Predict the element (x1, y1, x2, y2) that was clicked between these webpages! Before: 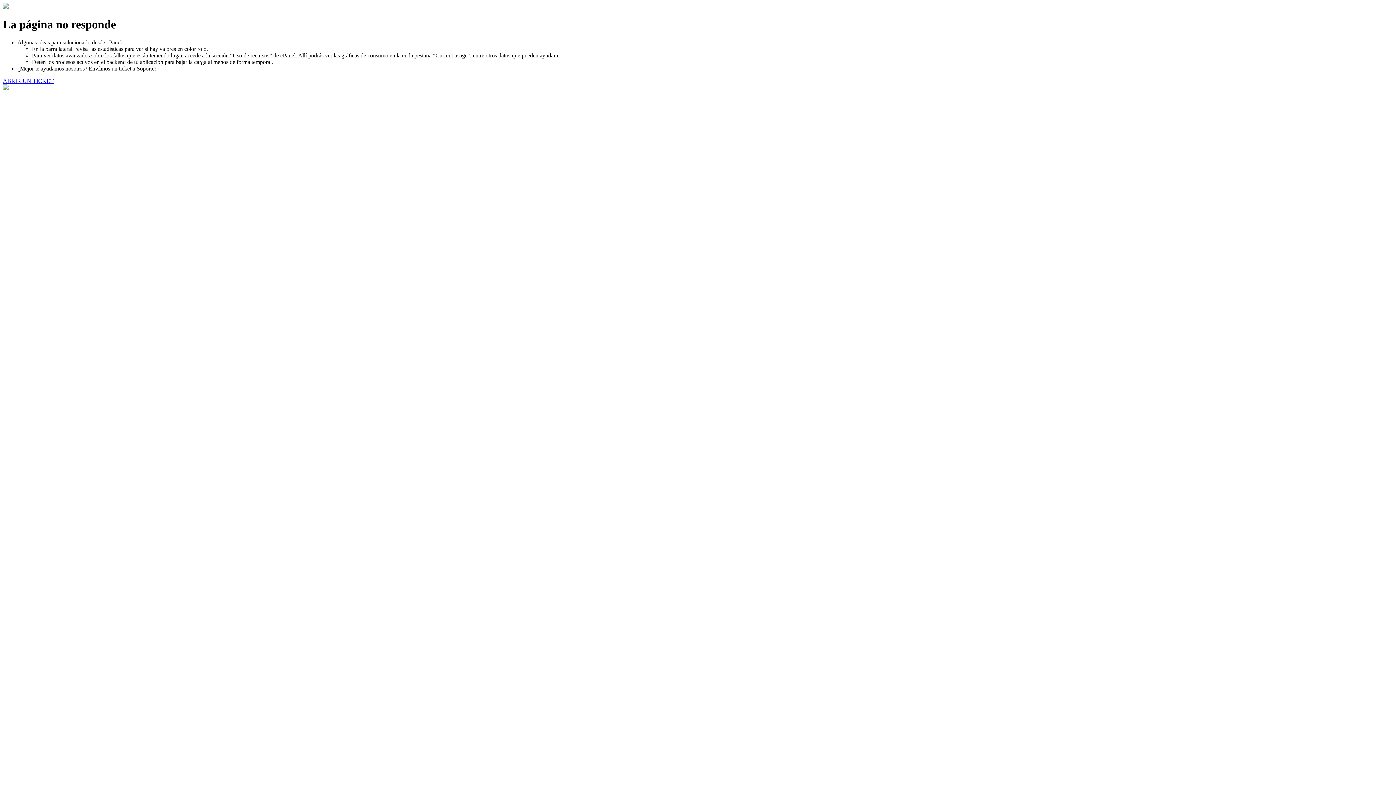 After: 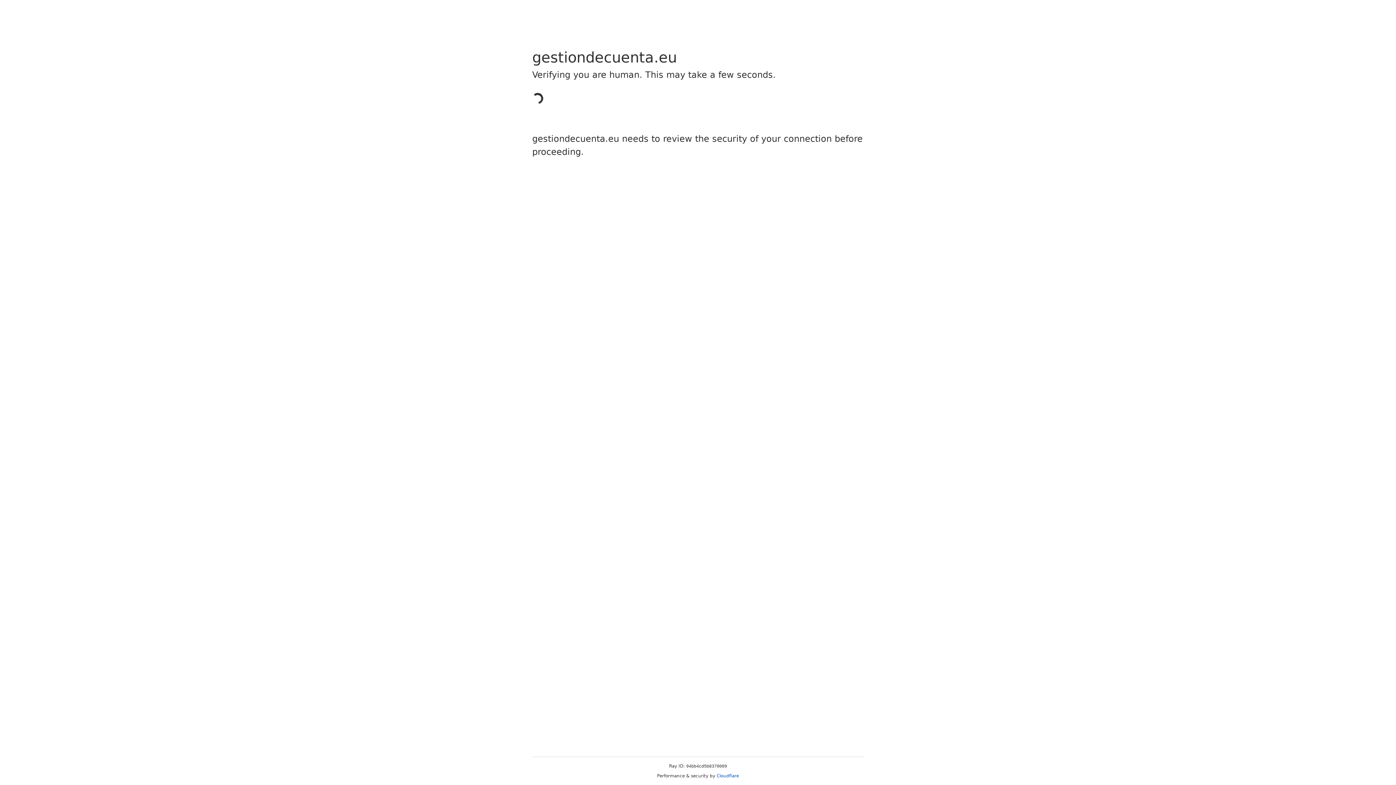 Action: label: ABRIR UN TICKET bbox: (2, 77, 53, 83)